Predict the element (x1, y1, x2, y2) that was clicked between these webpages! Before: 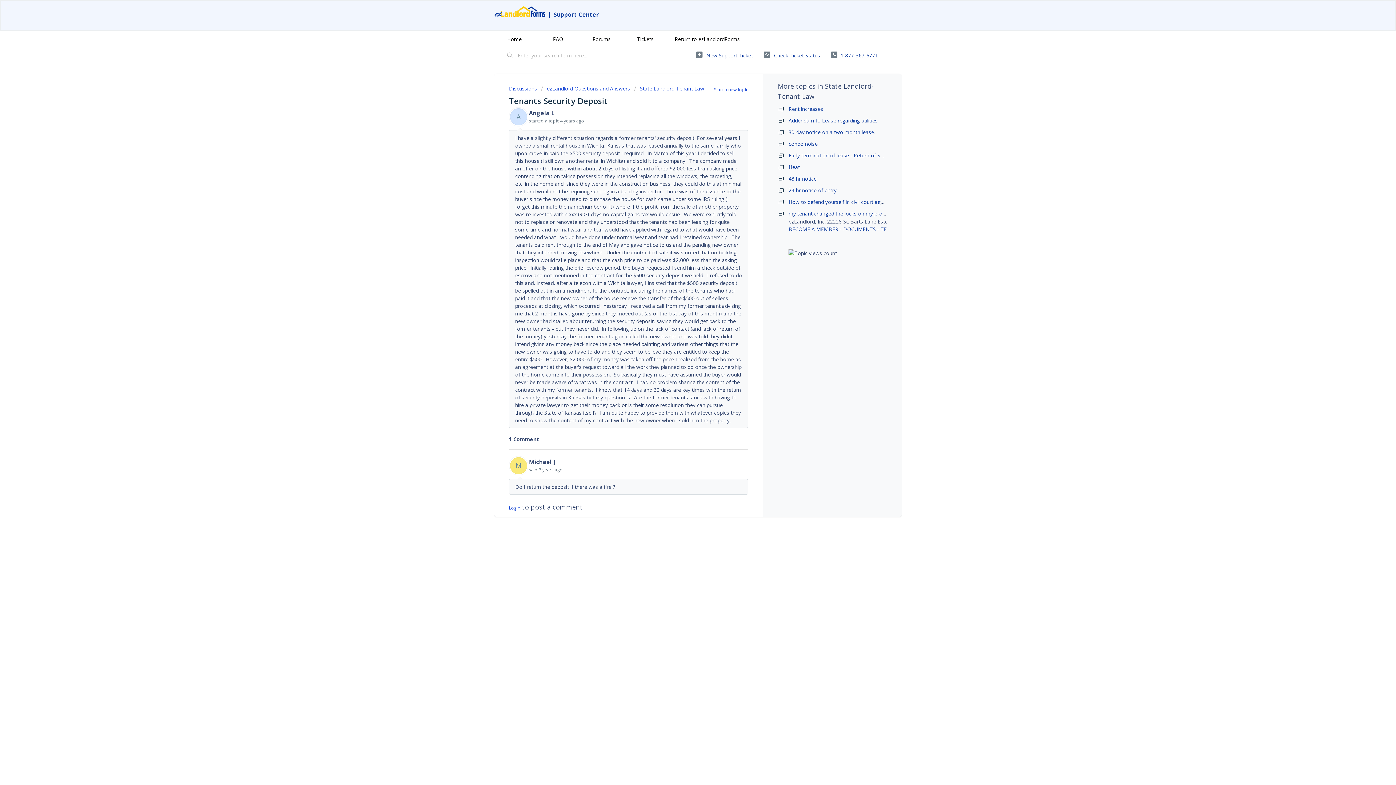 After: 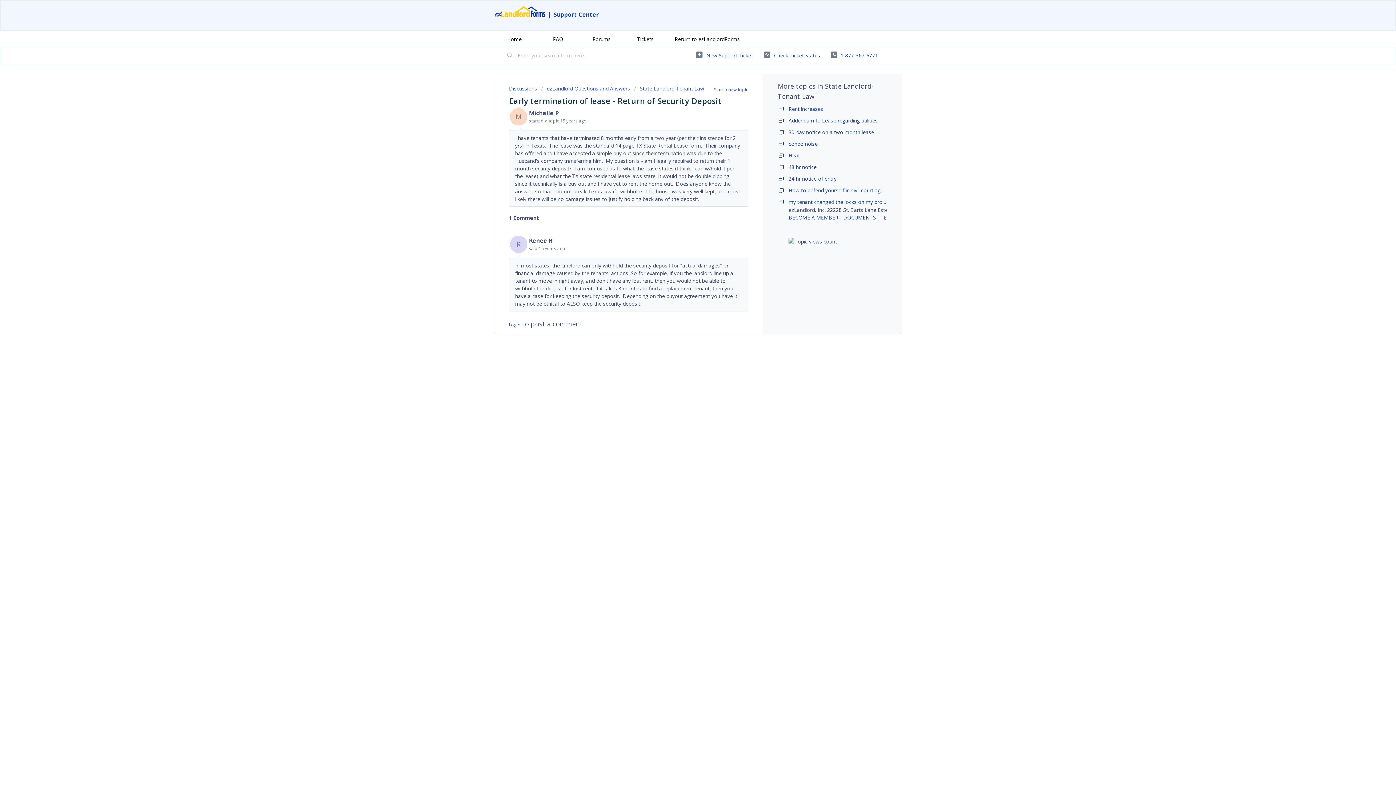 Action: bbox: (788, 151, 916, 158) label: Early termination of lease - Return of Security Deposit